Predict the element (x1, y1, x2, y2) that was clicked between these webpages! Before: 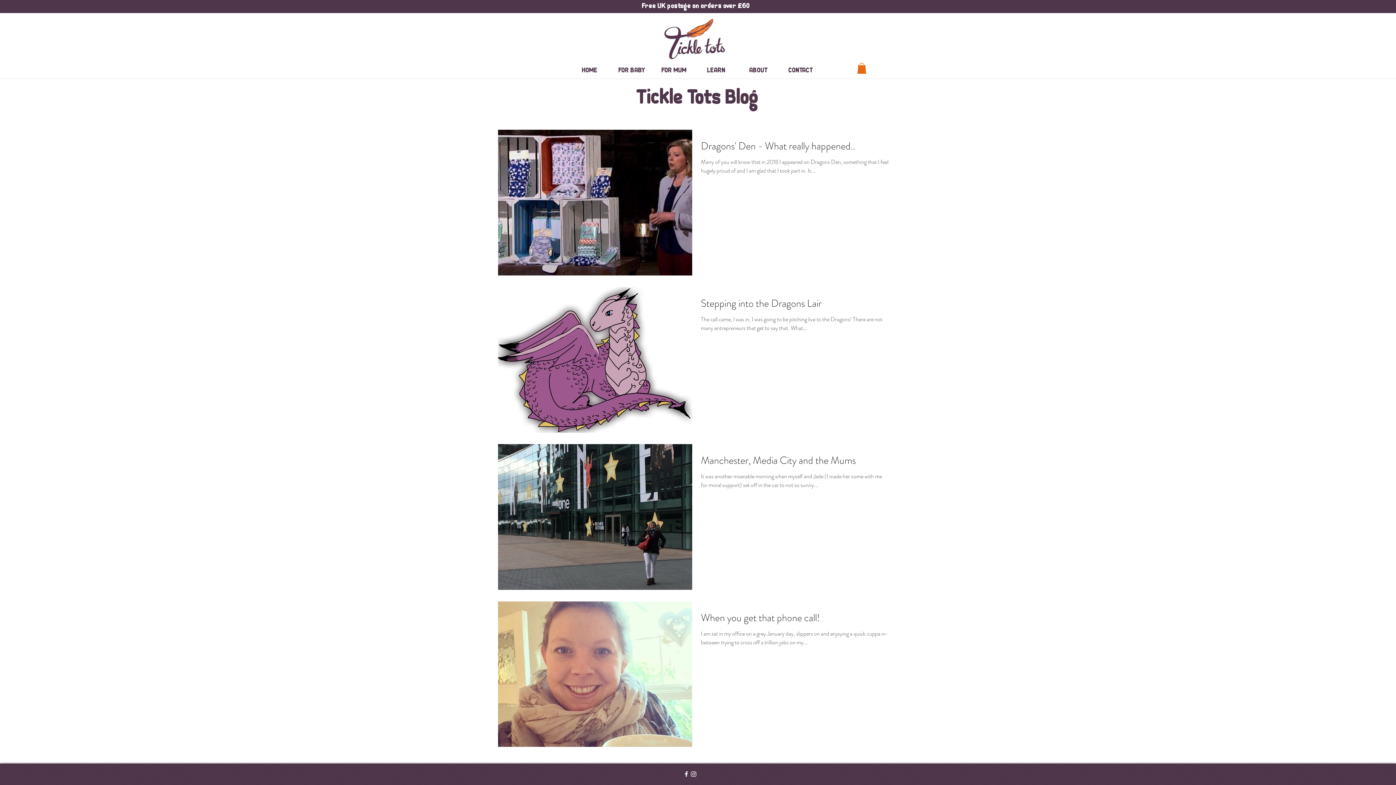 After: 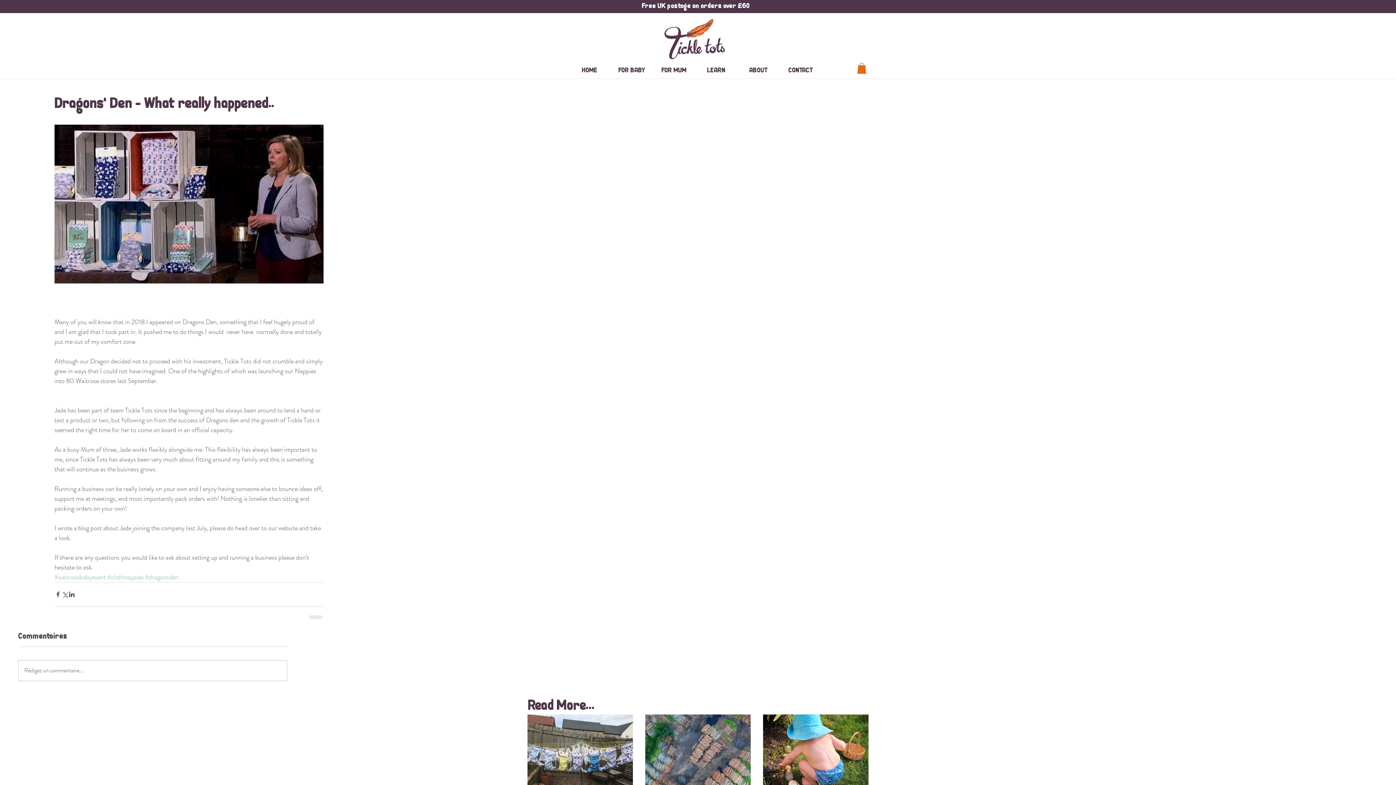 Action: label: Dragons' Den - What really happened.. bbox: (701, 138, 889, 157)